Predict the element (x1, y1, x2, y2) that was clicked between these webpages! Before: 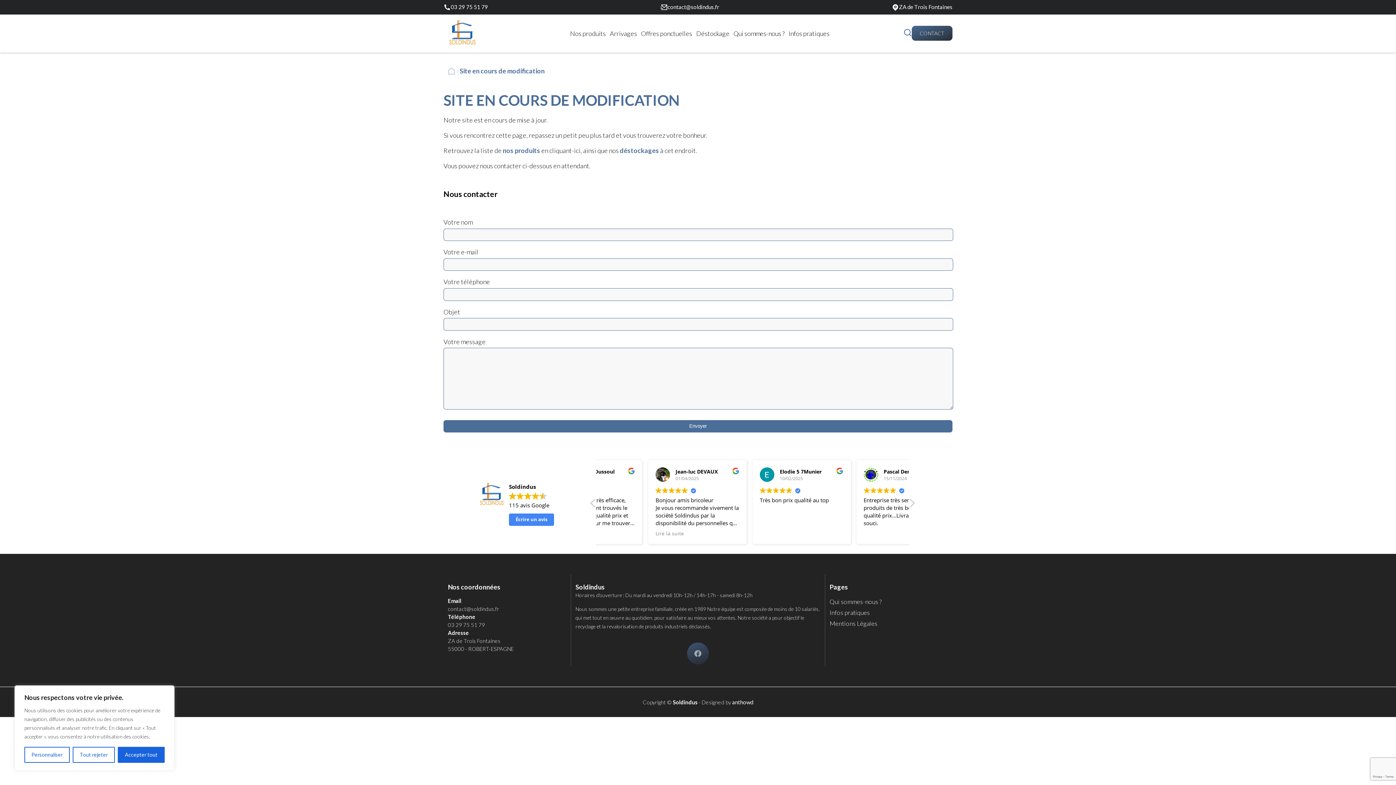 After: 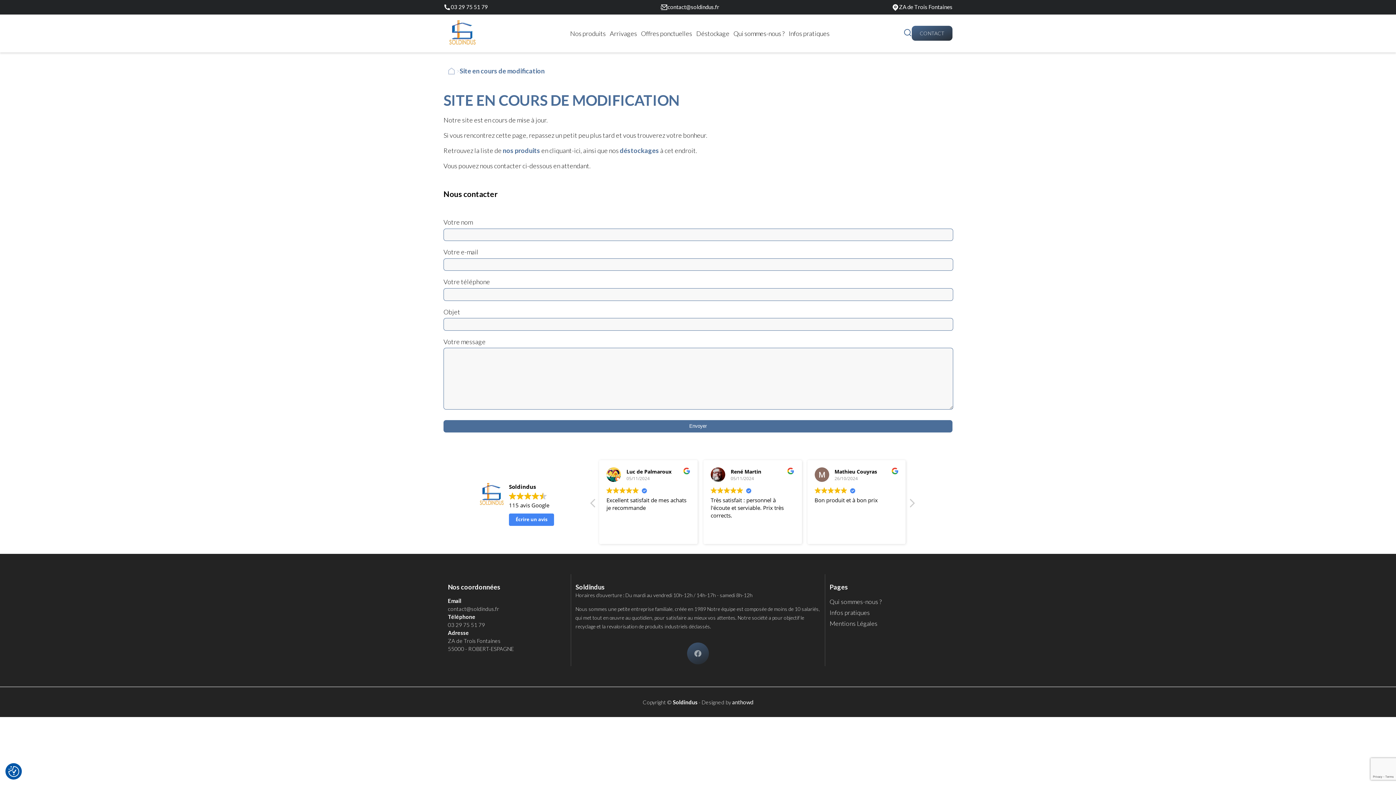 Action: bbox: (117, 747, 164, 763) label: Accepter tout